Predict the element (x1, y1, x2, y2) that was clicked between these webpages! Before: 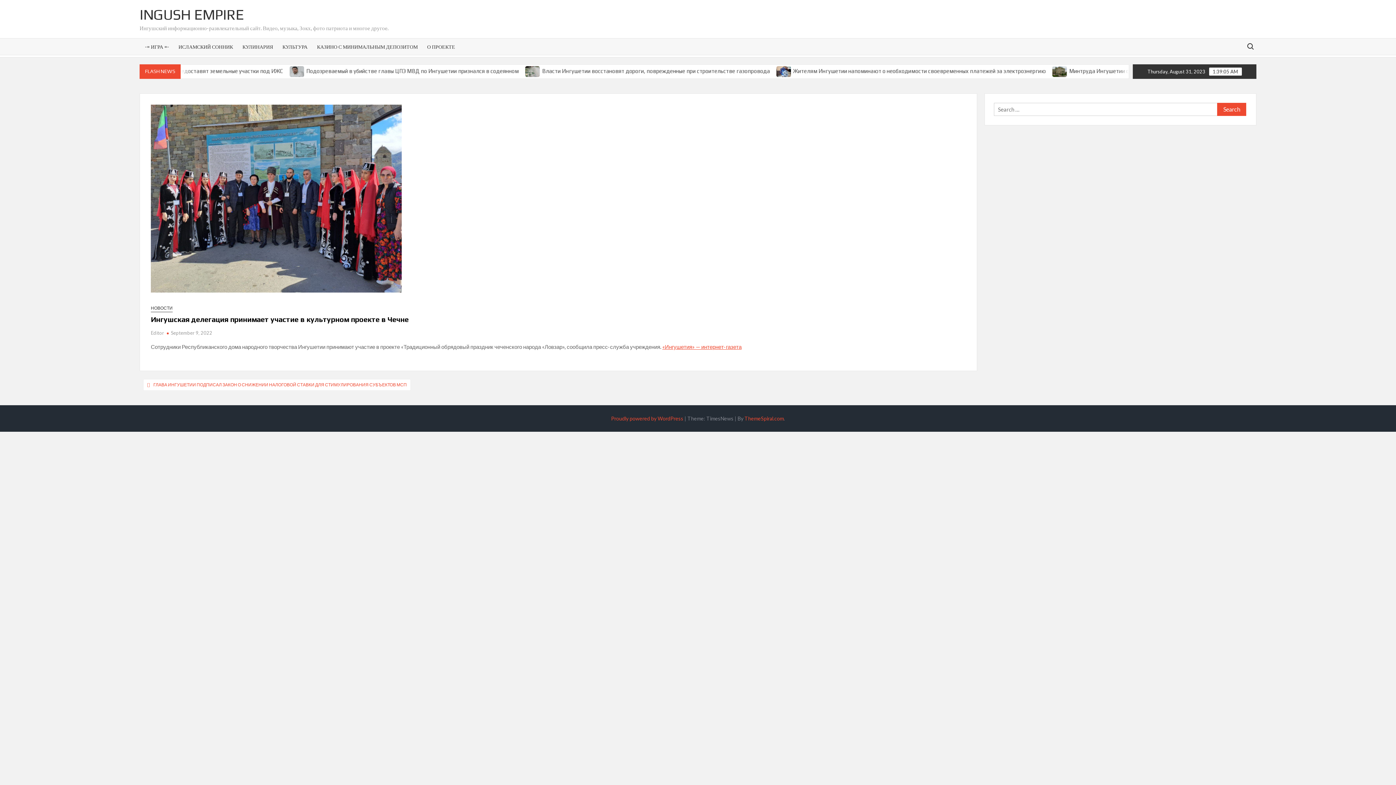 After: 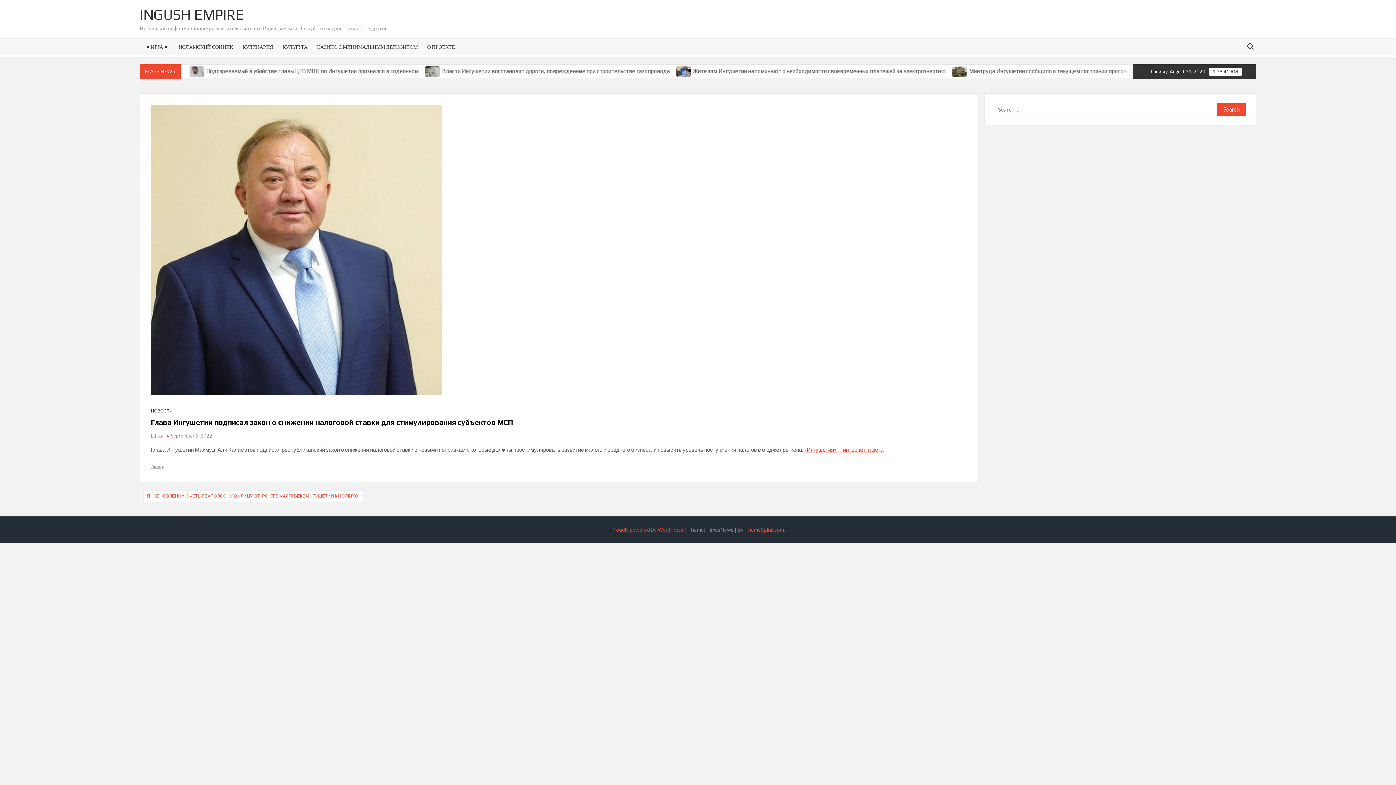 Action: bbox: (149, 379, 410, 390) label: ГЛАВА ИНГУШЕТИИ ПОДПИСАЛ ЗАКОН О СНИЖЕНИИ НАЛОГОВОЙ СТАВКИ ДЛЯ СТИМУЛИРОВАНИЯ СУБЪЕКТОВ МСП